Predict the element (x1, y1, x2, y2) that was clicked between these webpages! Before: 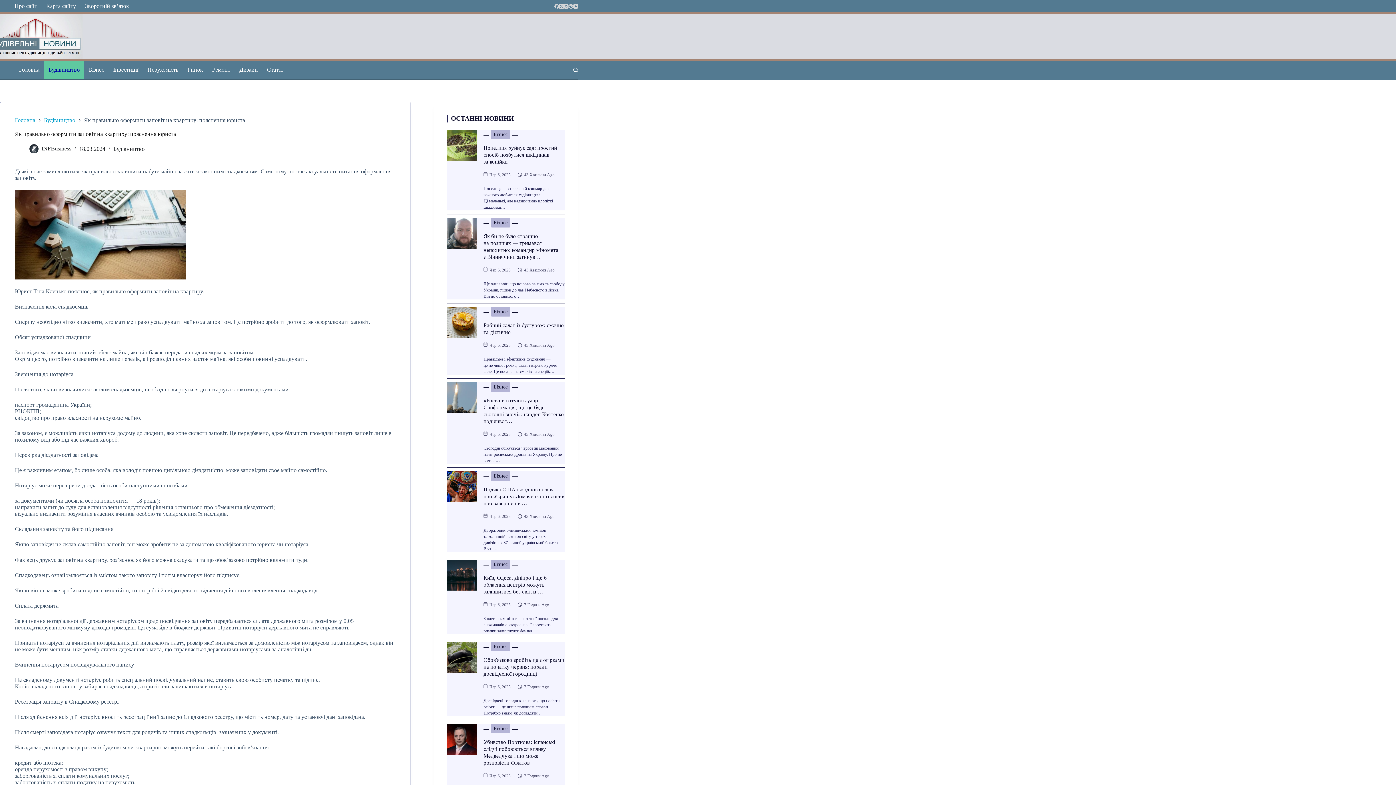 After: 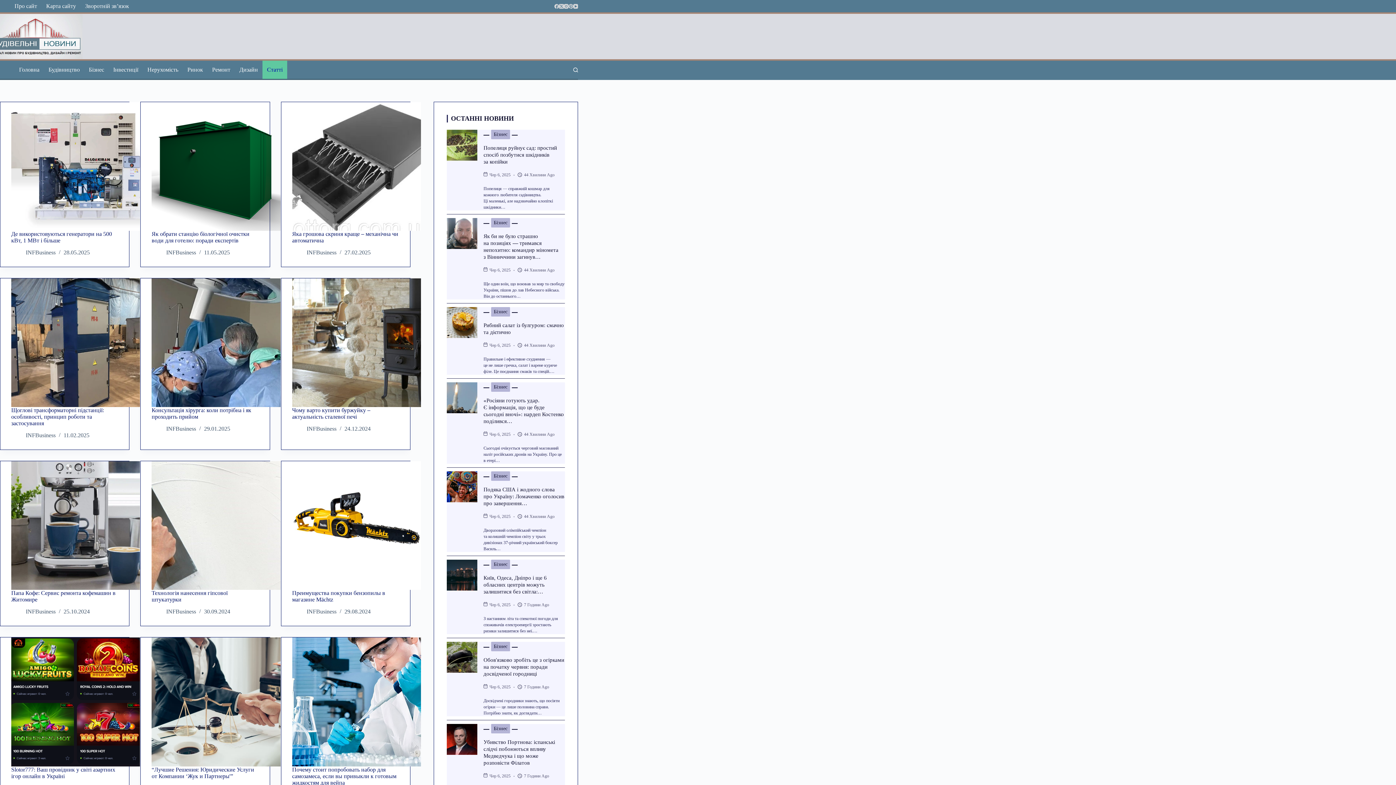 Action: label: Статті bbox: (262, 60, 287, 78)